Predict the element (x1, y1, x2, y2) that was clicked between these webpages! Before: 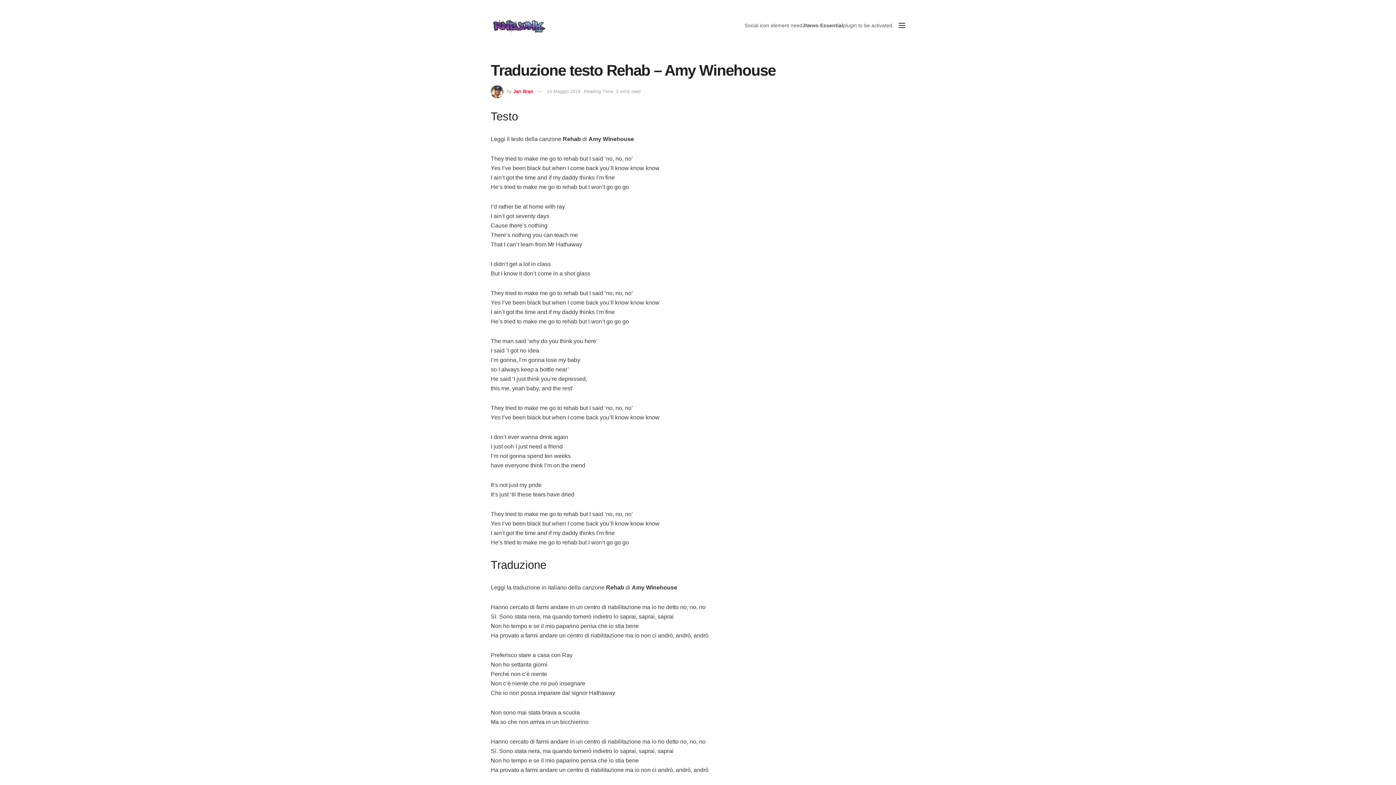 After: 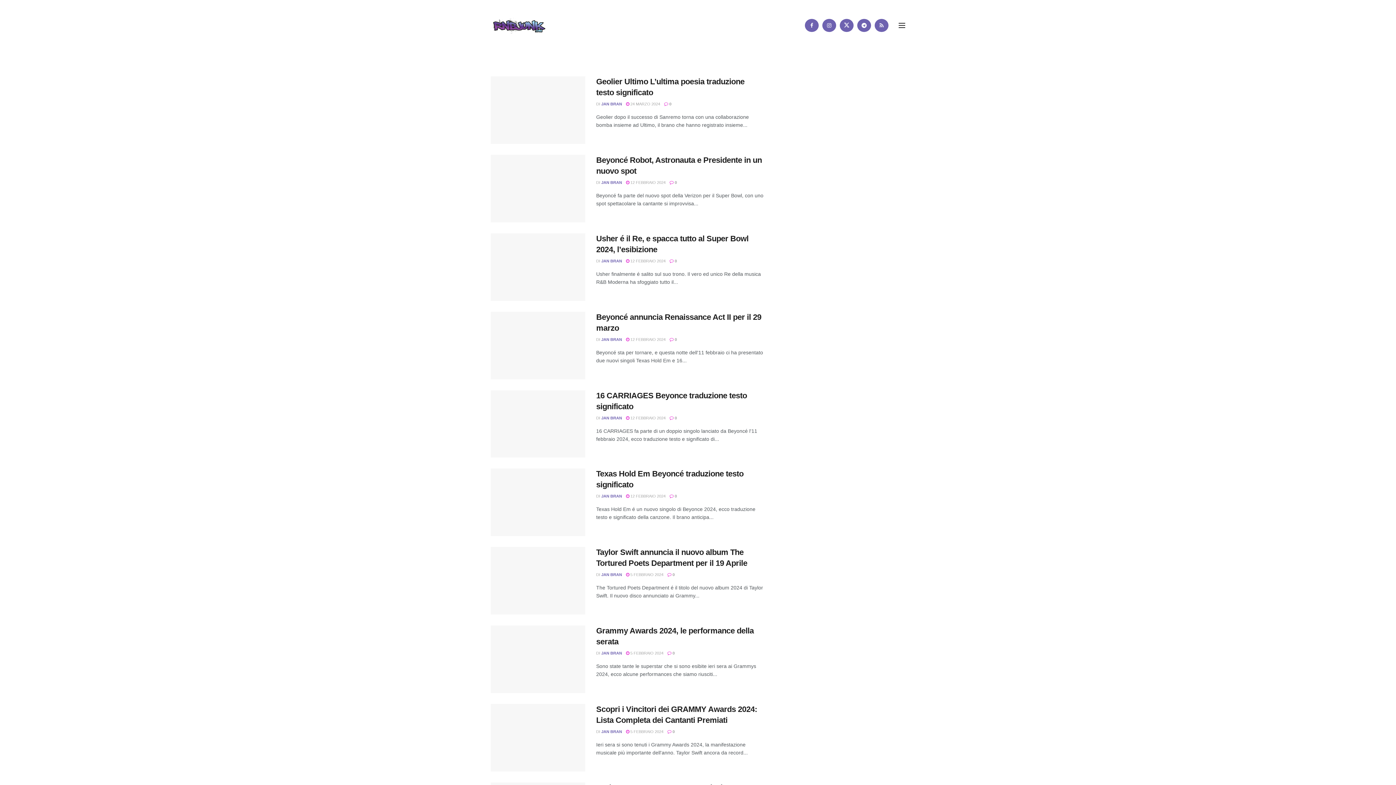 Action: bbox: (490, 17, 545, 33) label: Visit Homepage